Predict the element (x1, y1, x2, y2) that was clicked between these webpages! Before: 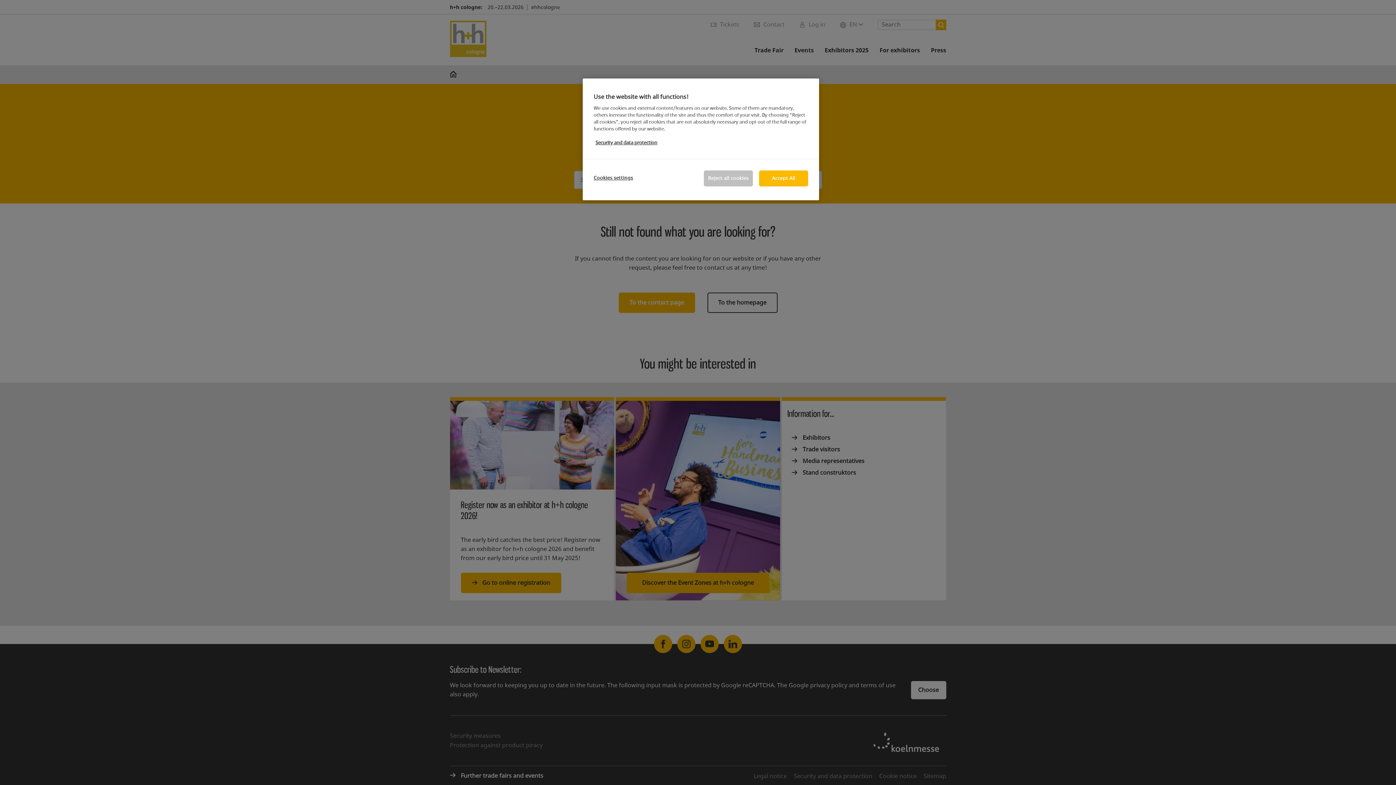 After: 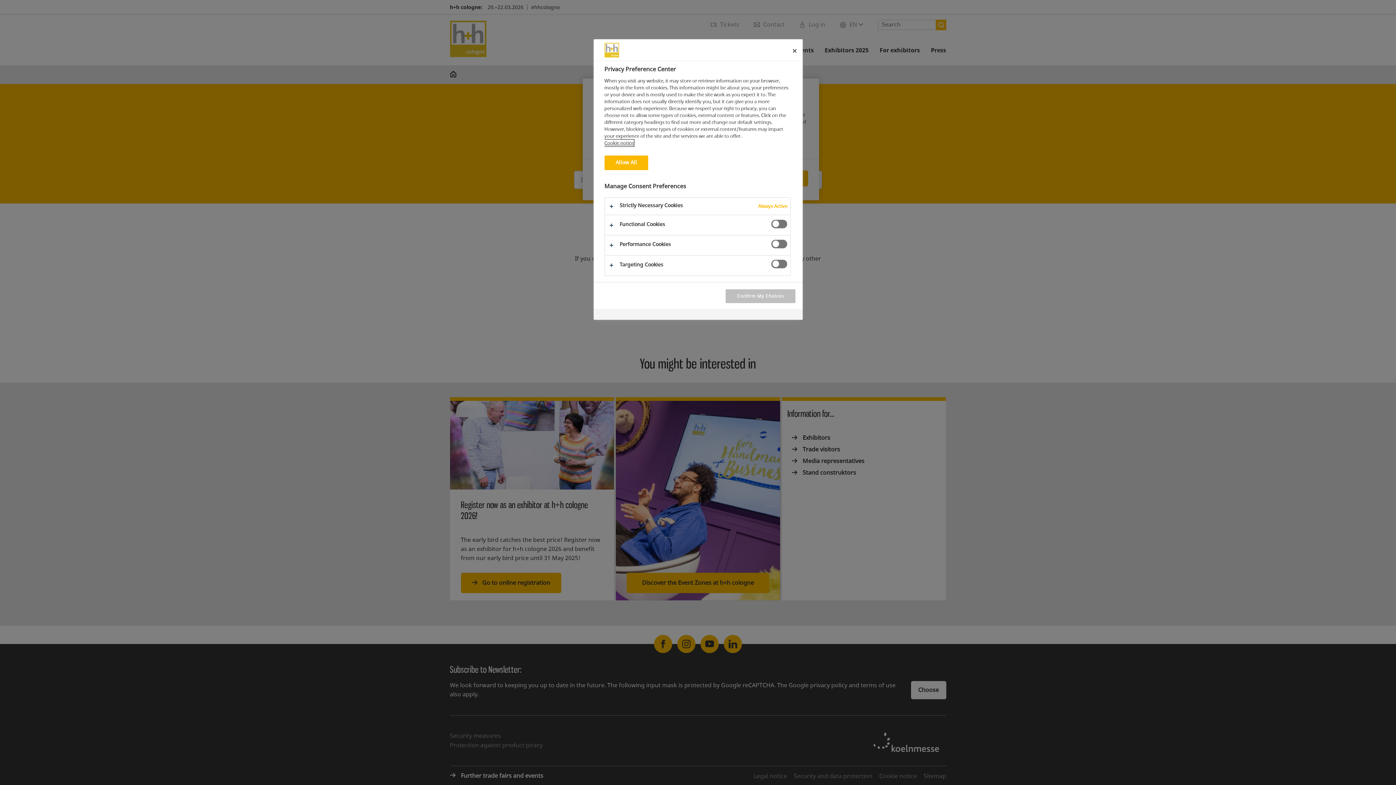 Action: bbox: (593, 170, 642, 185) label: Cookies settings